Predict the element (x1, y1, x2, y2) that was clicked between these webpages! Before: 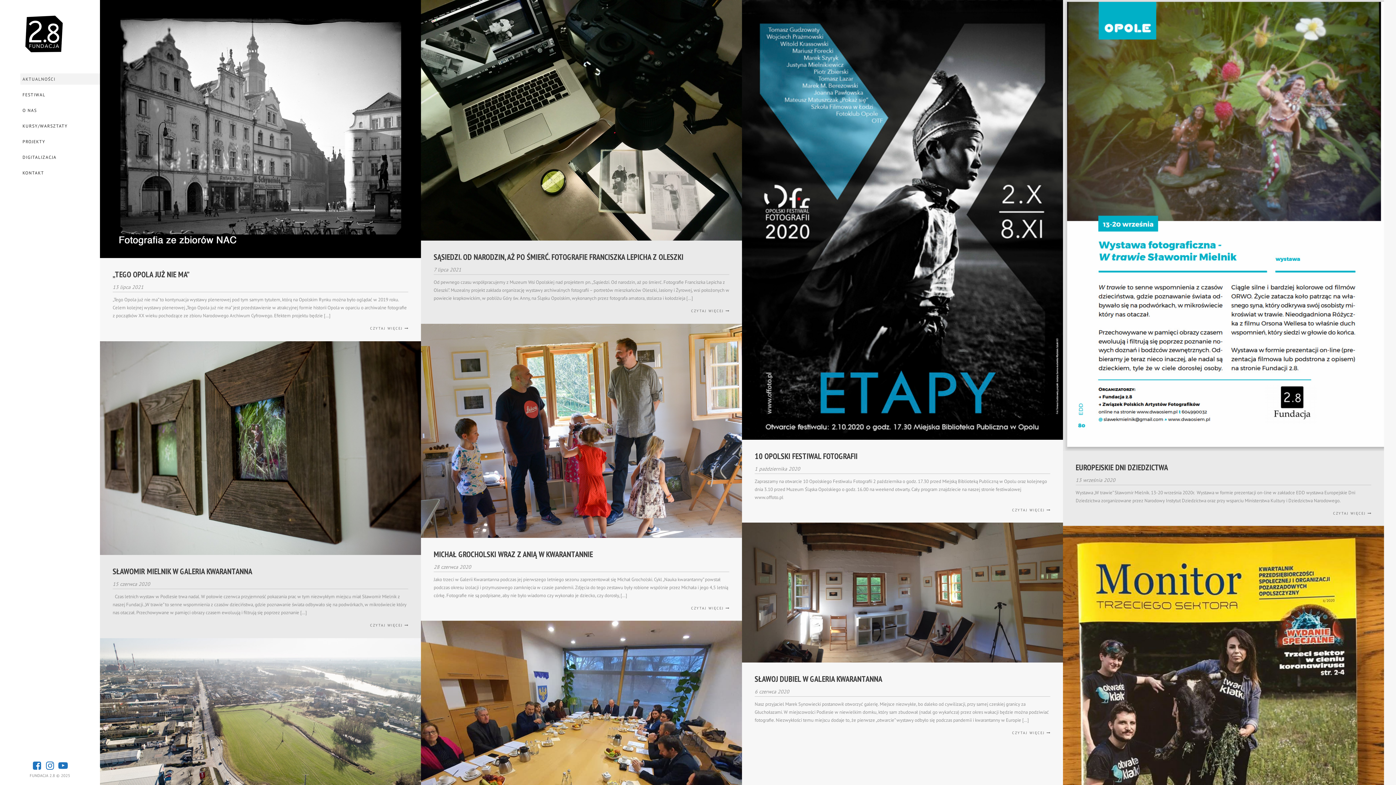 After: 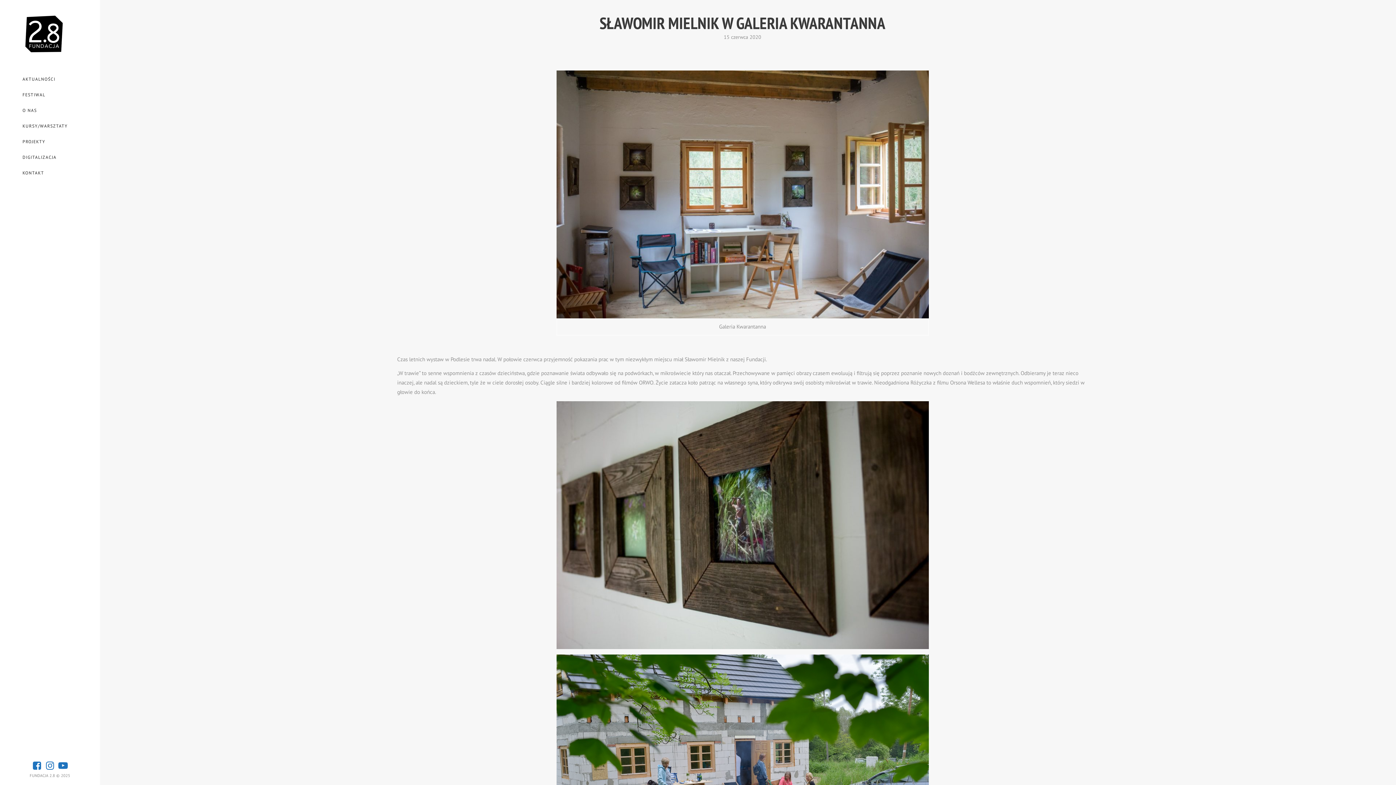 Action: label: CZYTAJ WIĘCEJ  bbox: (370, 623, 408, 627)